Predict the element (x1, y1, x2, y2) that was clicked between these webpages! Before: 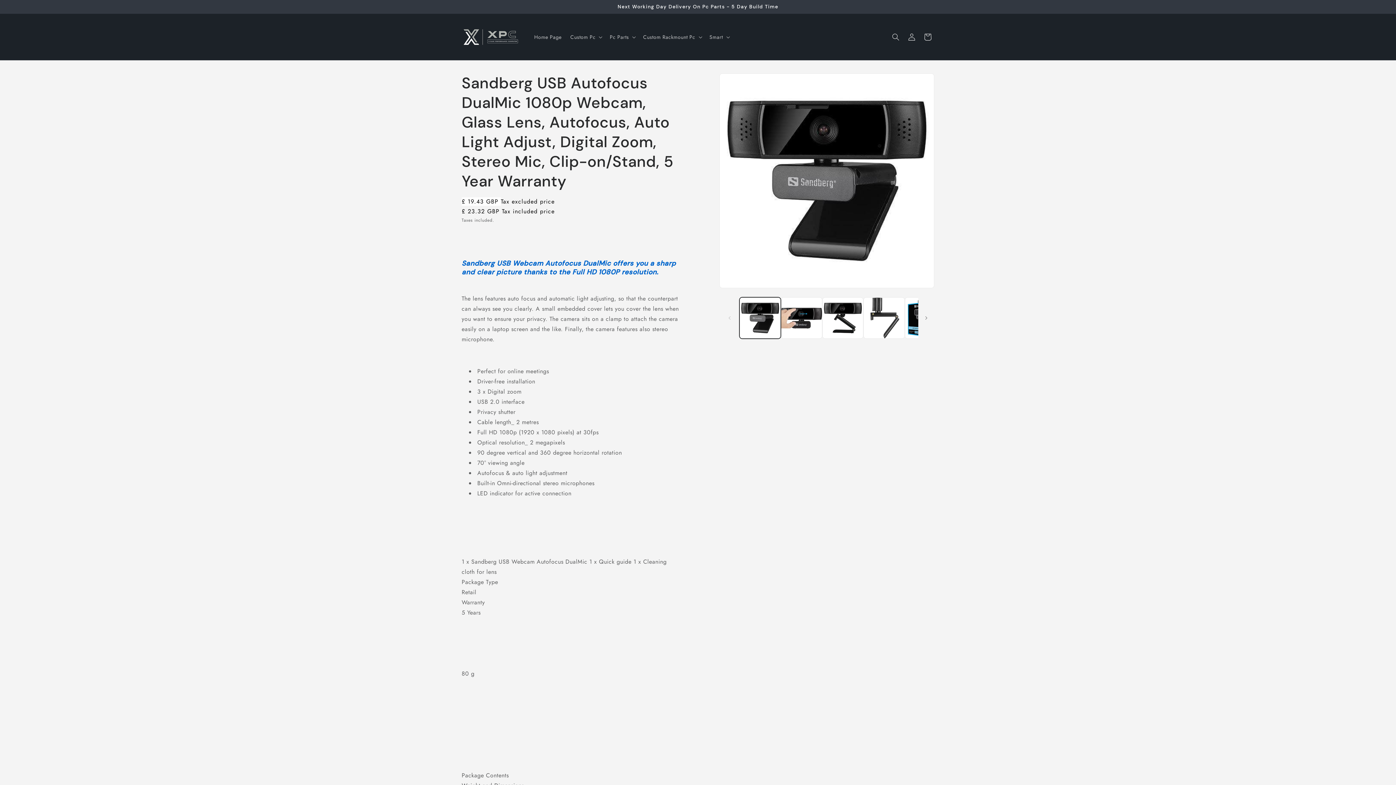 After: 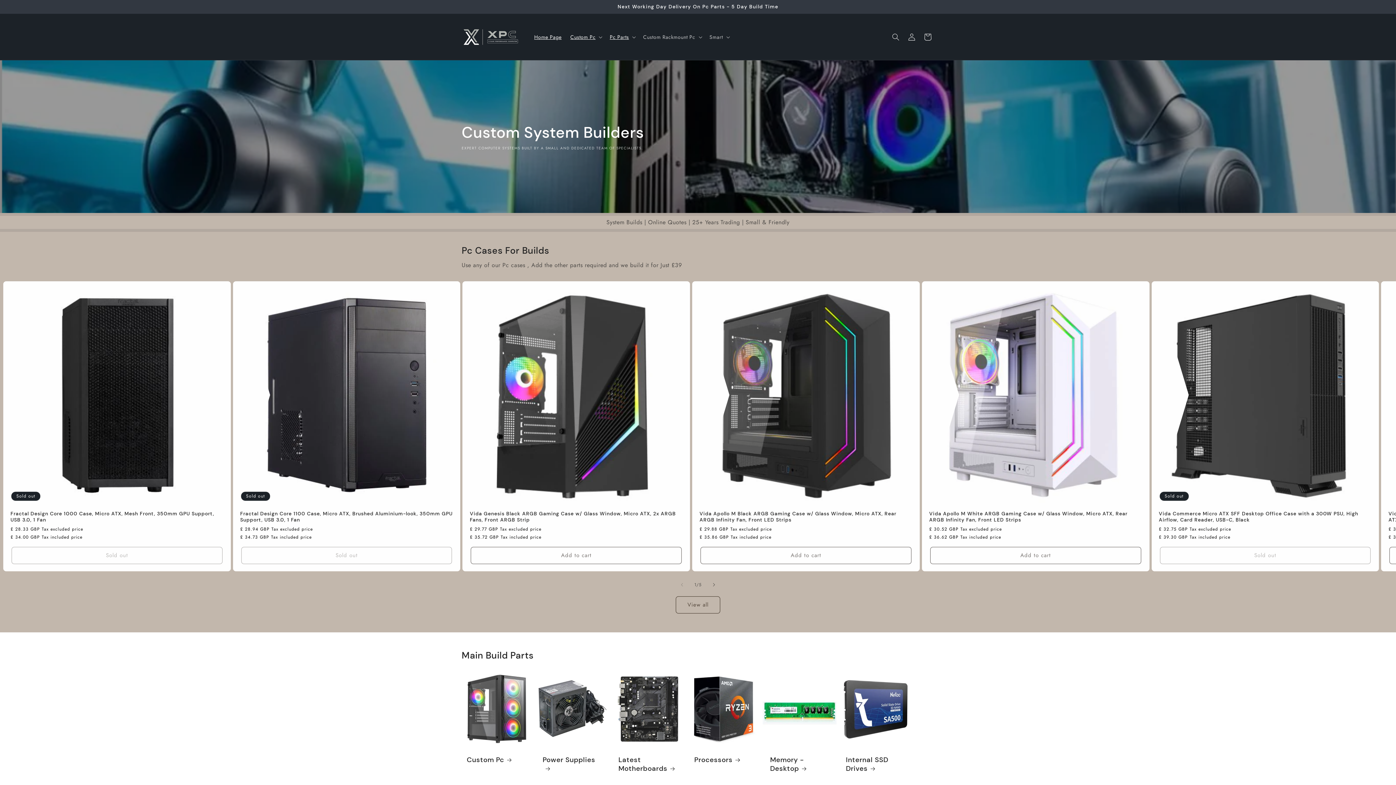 Action: bbox: (459, 16, 522, 57)